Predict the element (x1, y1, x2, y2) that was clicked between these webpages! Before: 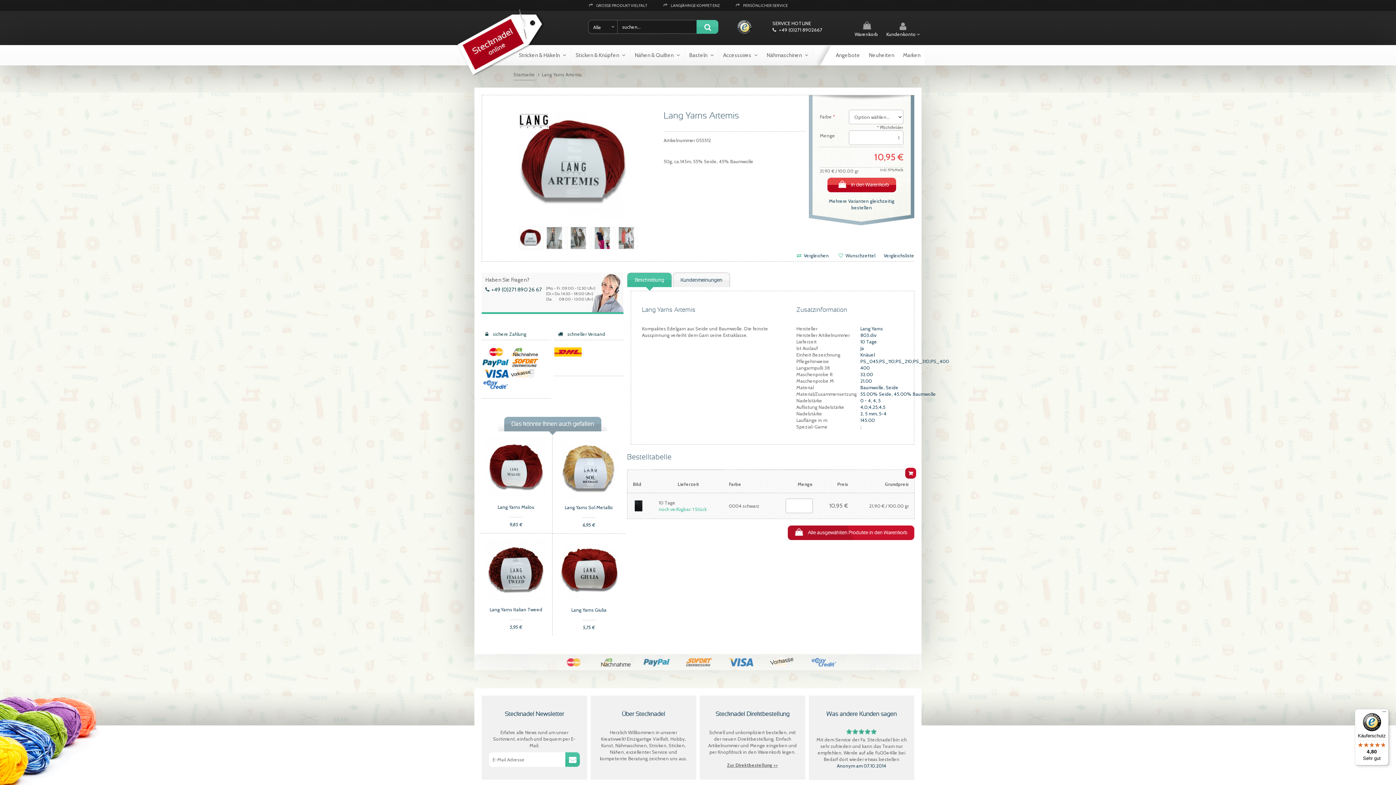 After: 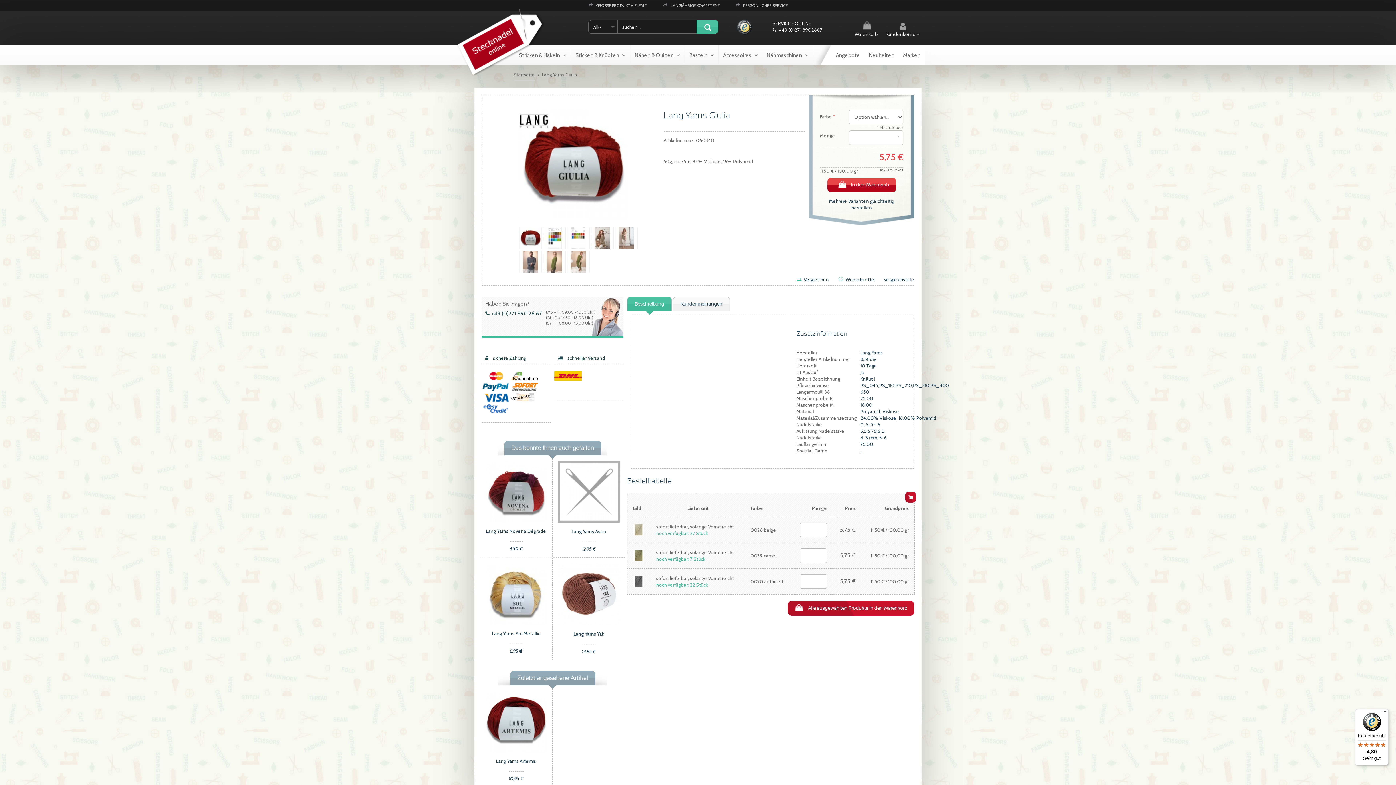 Action: bbox: (558, 566, 620, 572)